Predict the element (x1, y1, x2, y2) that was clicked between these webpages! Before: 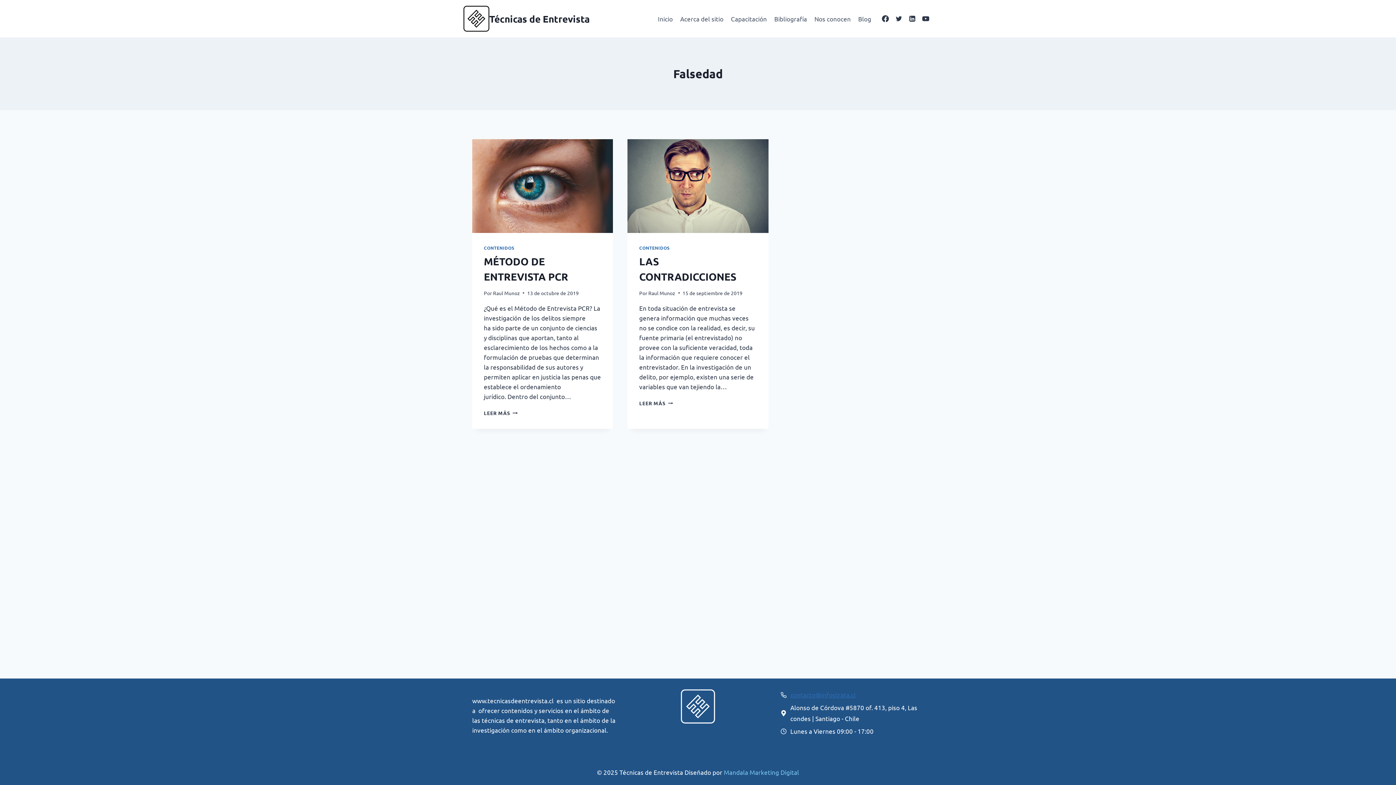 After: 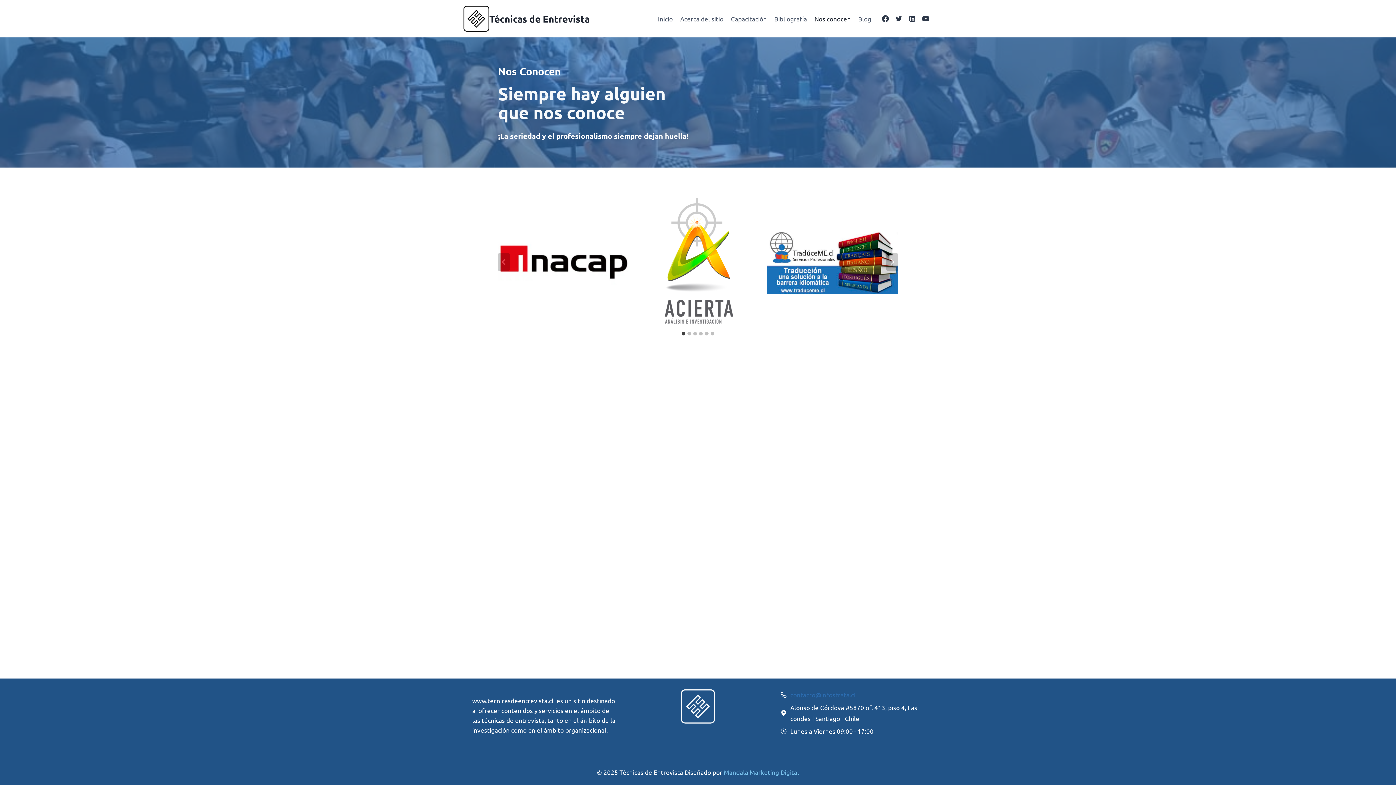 Action: bbox: (810, 10, 854, 27) label: Nos conocen